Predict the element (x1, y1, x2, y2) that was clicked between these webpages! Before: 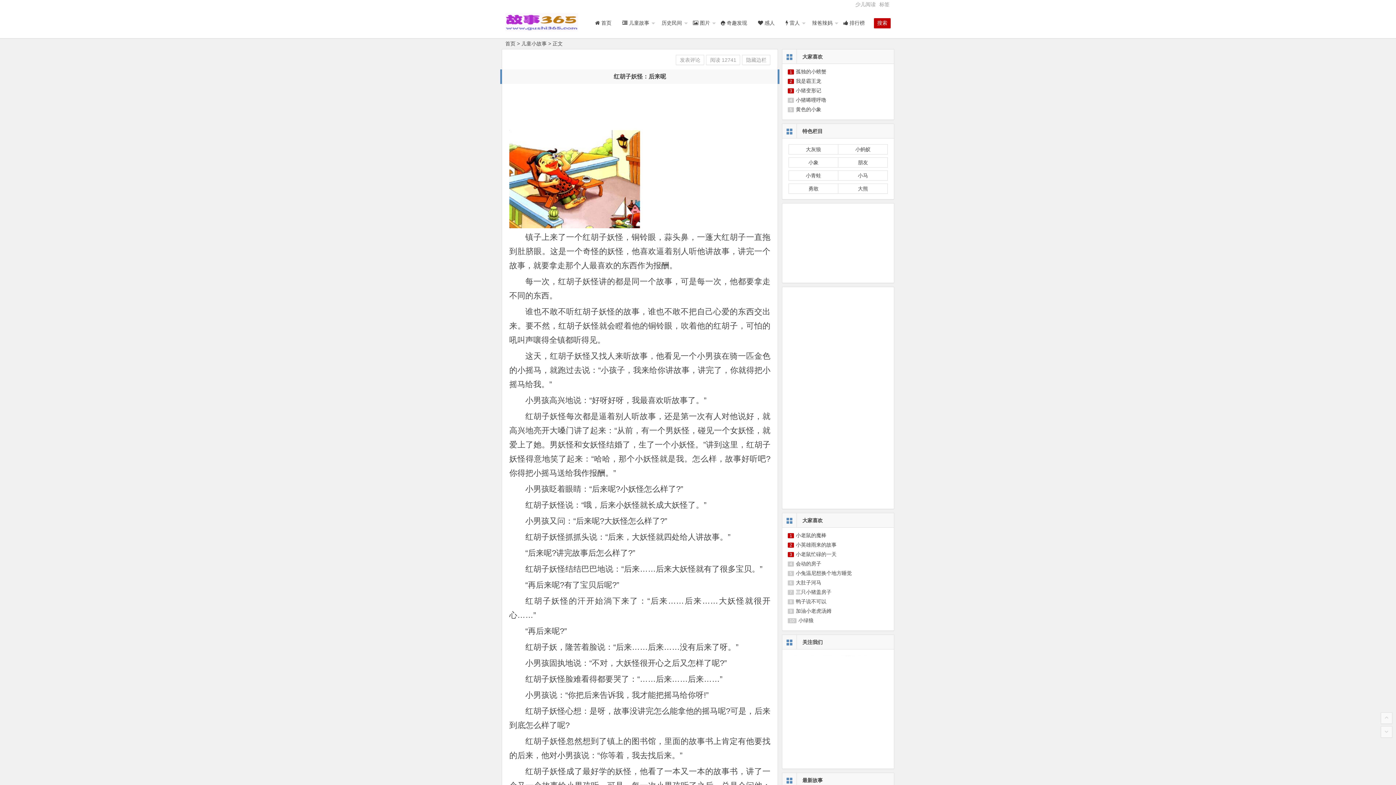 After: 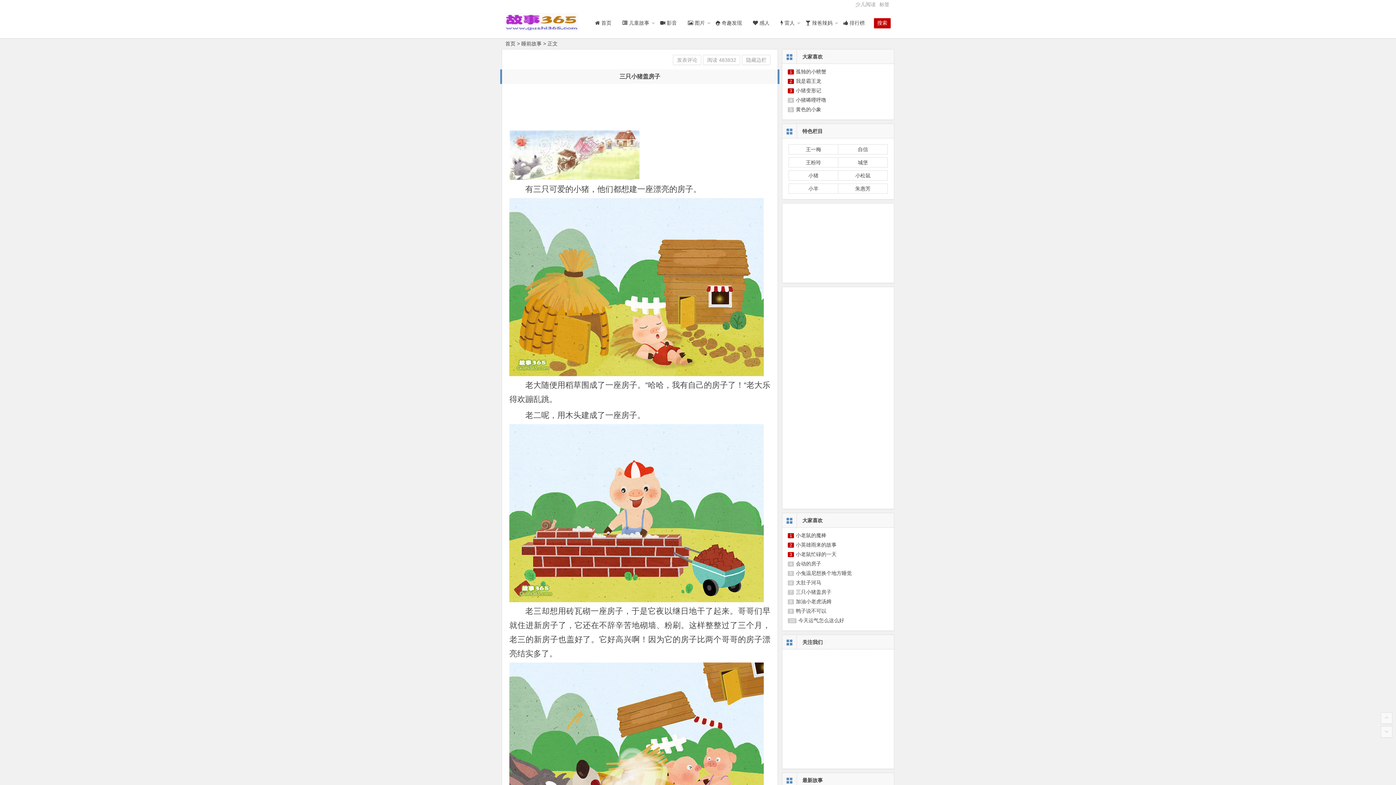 Action: label: 三只小猪盖房子 bbox: (796, 589, 831, 595)